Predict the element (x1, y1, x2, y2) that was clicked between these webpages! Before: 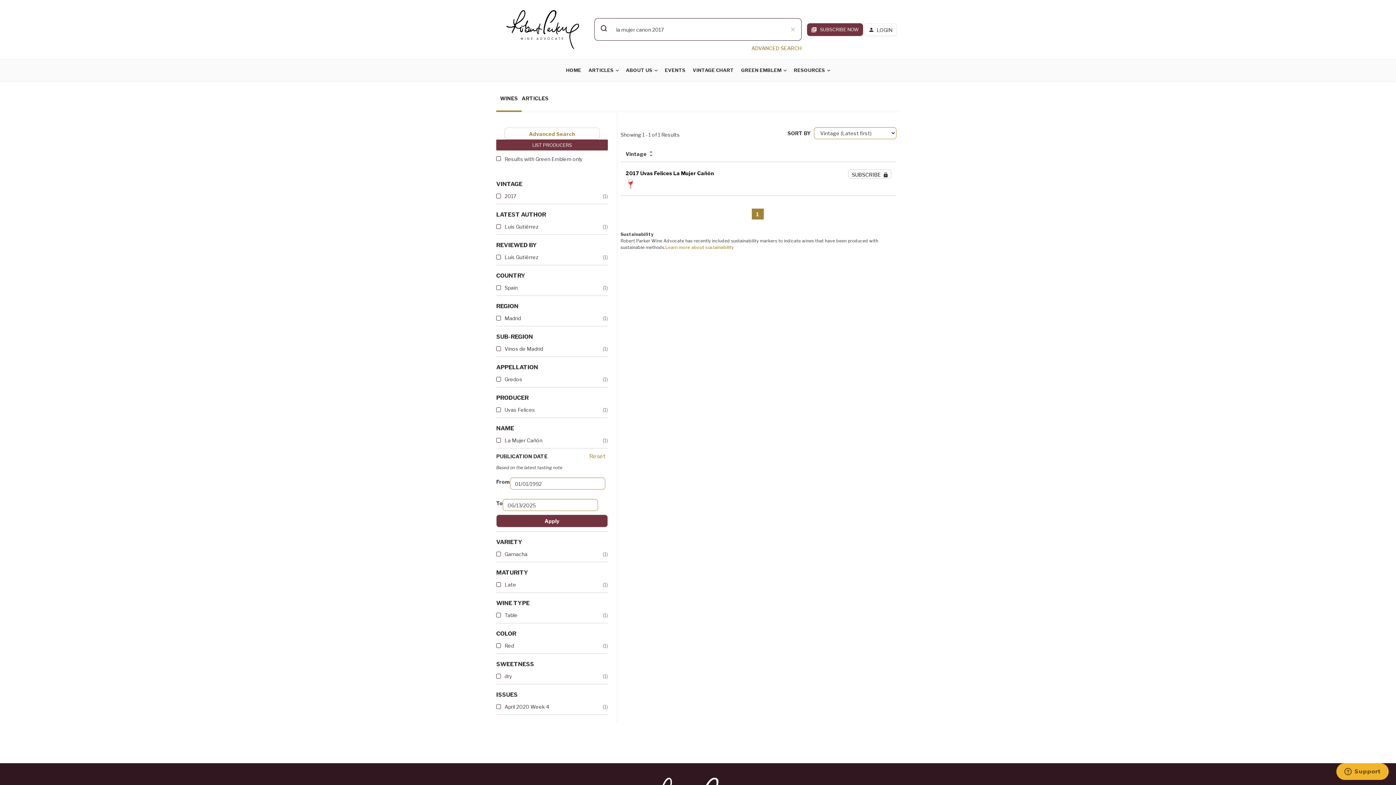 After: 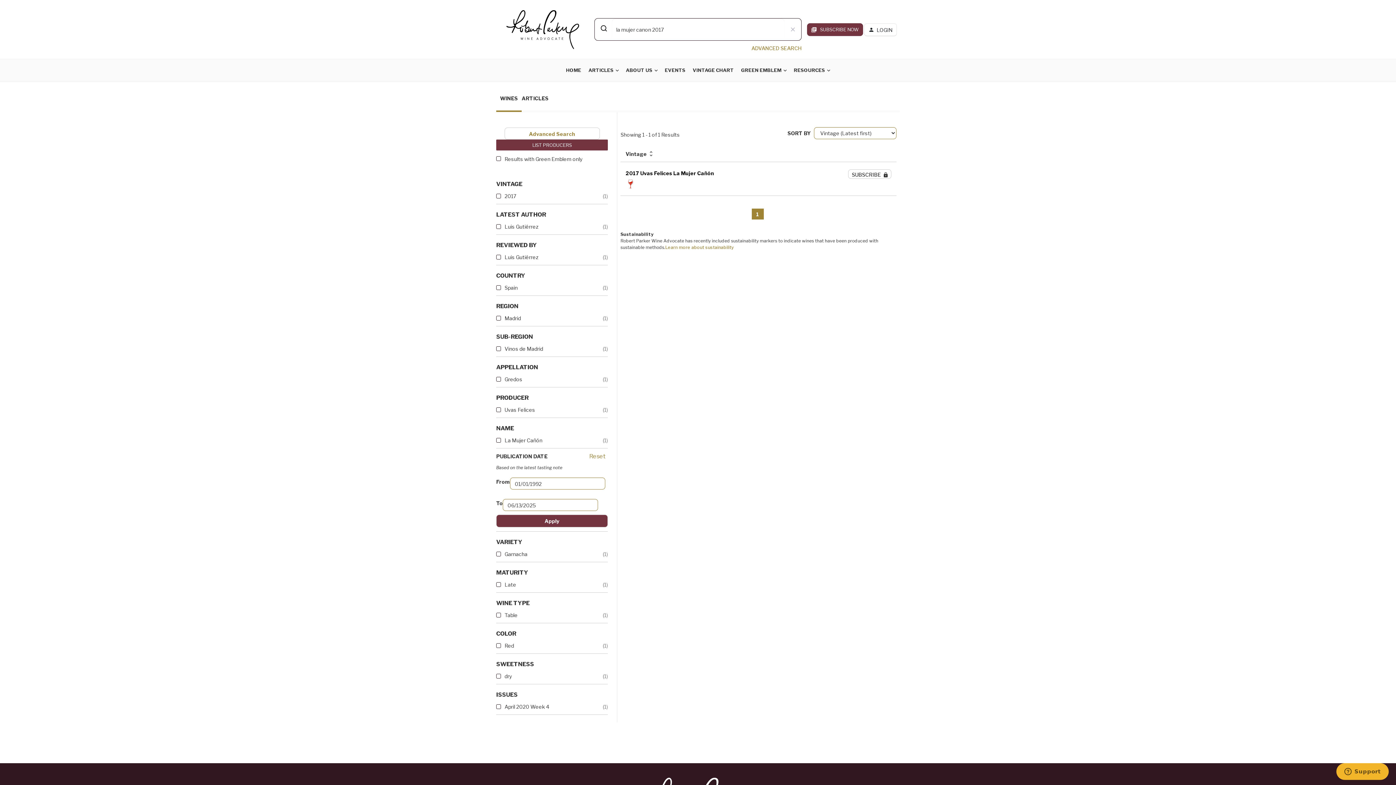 Action: bbox: (594, 20, 612, 36)